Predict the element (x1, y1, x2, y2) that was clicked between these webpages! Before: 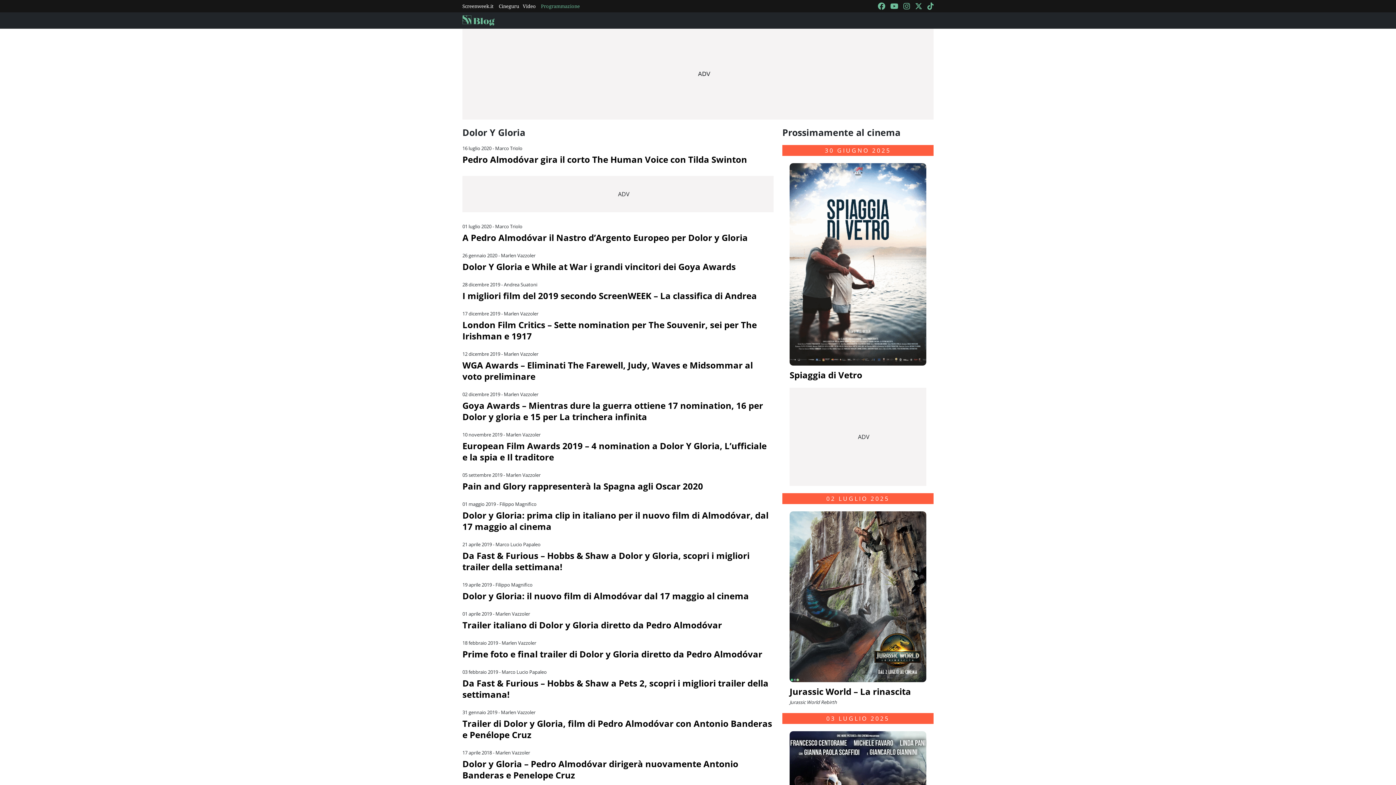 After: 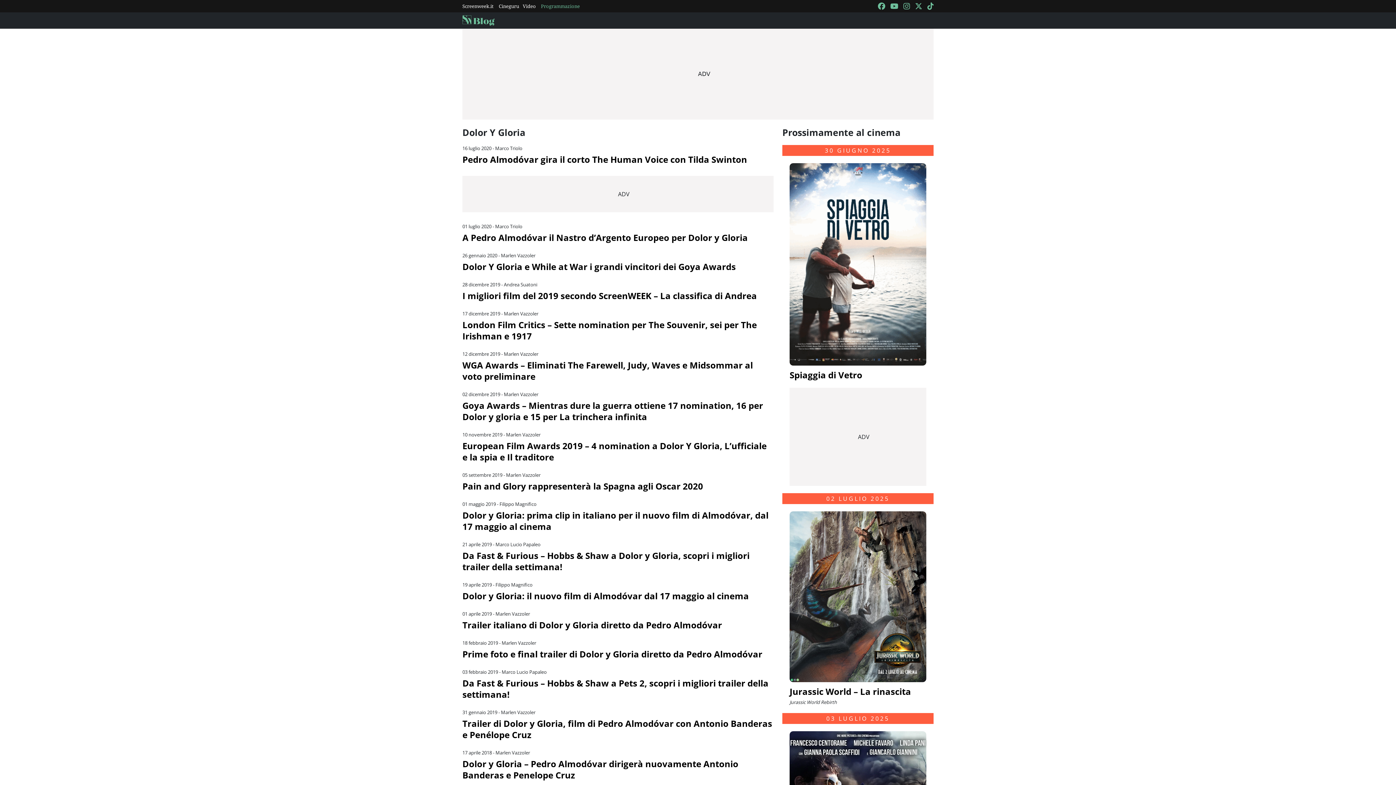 Action: label: Screenweek.it bbox: (462, 0, 493, 12)